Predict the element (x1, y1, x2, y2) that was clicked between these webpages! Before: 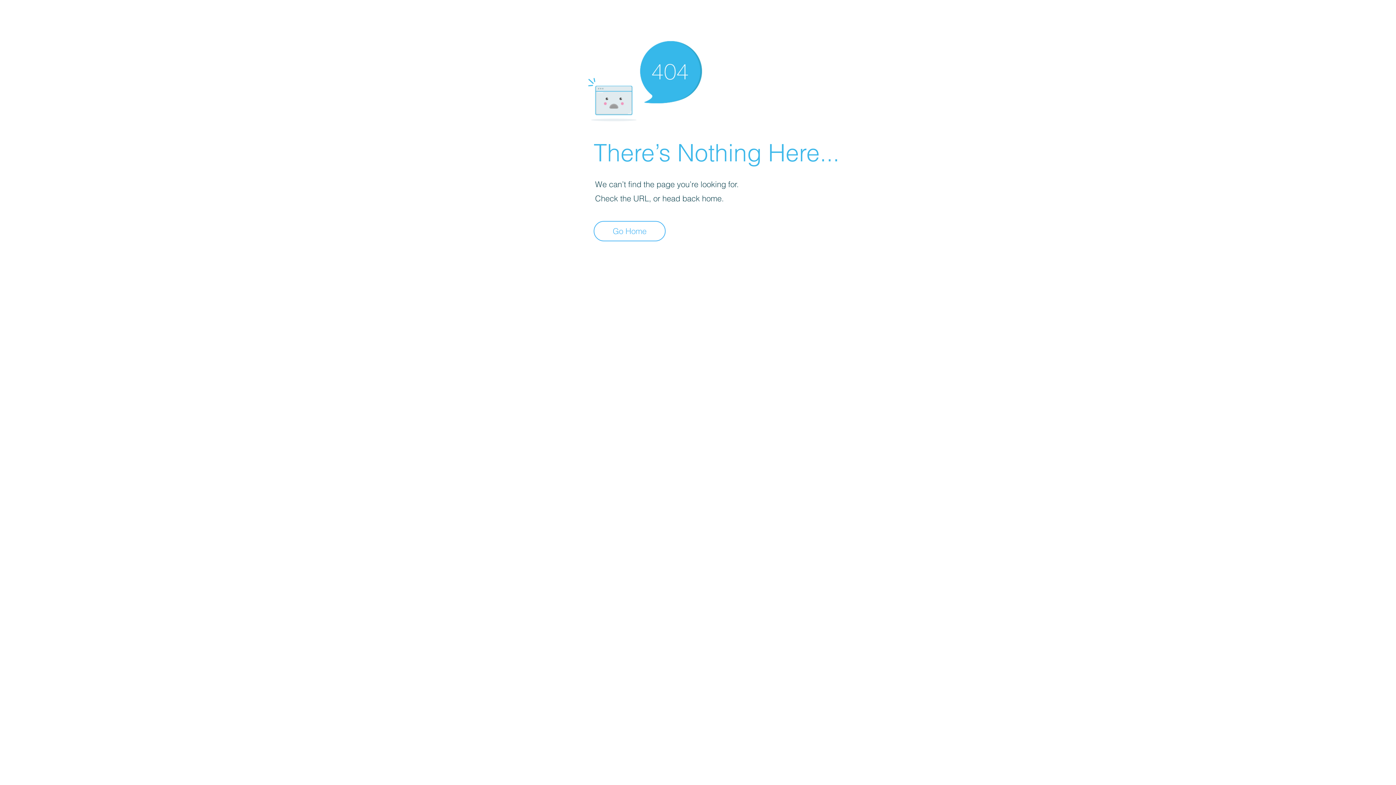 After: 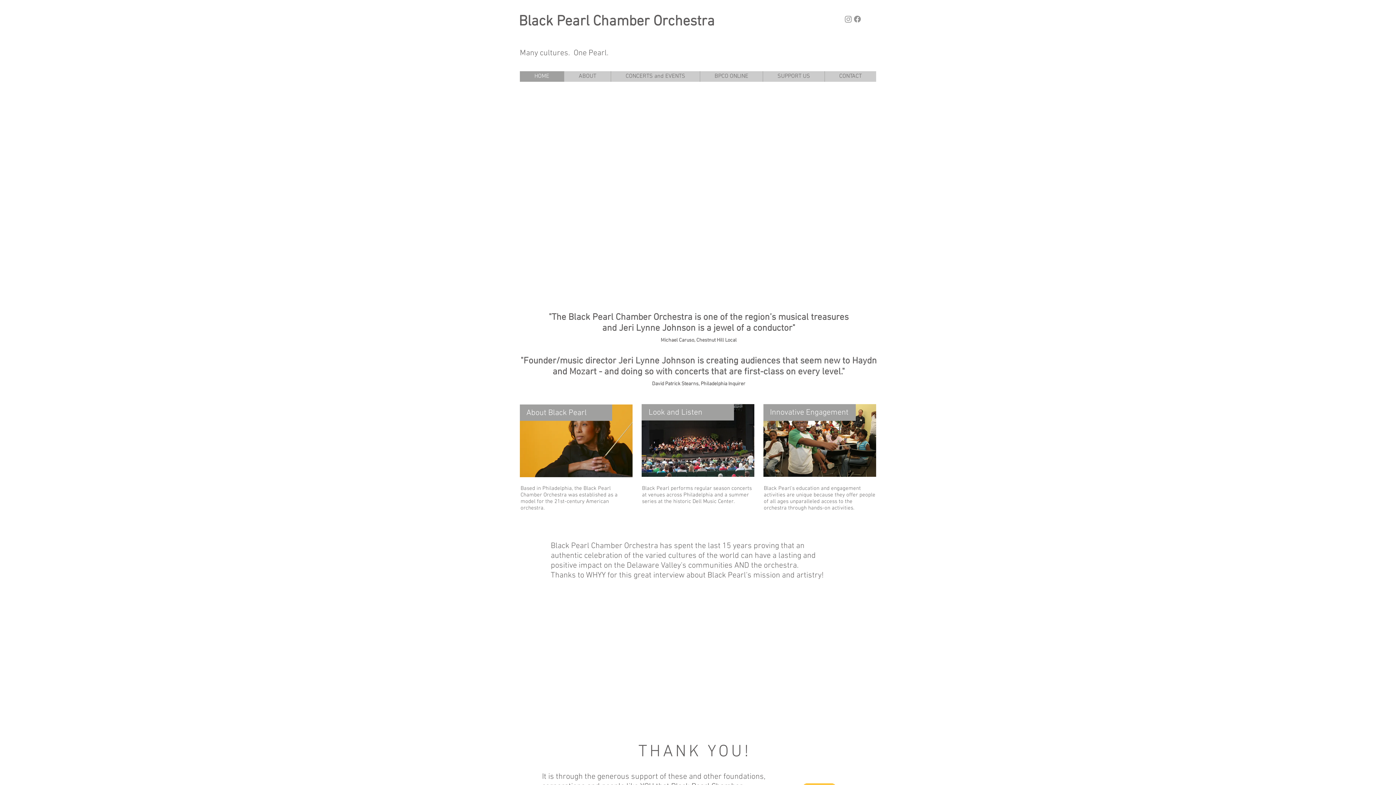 Action: bbox: (593, 221, 665, 241) label: Go Home